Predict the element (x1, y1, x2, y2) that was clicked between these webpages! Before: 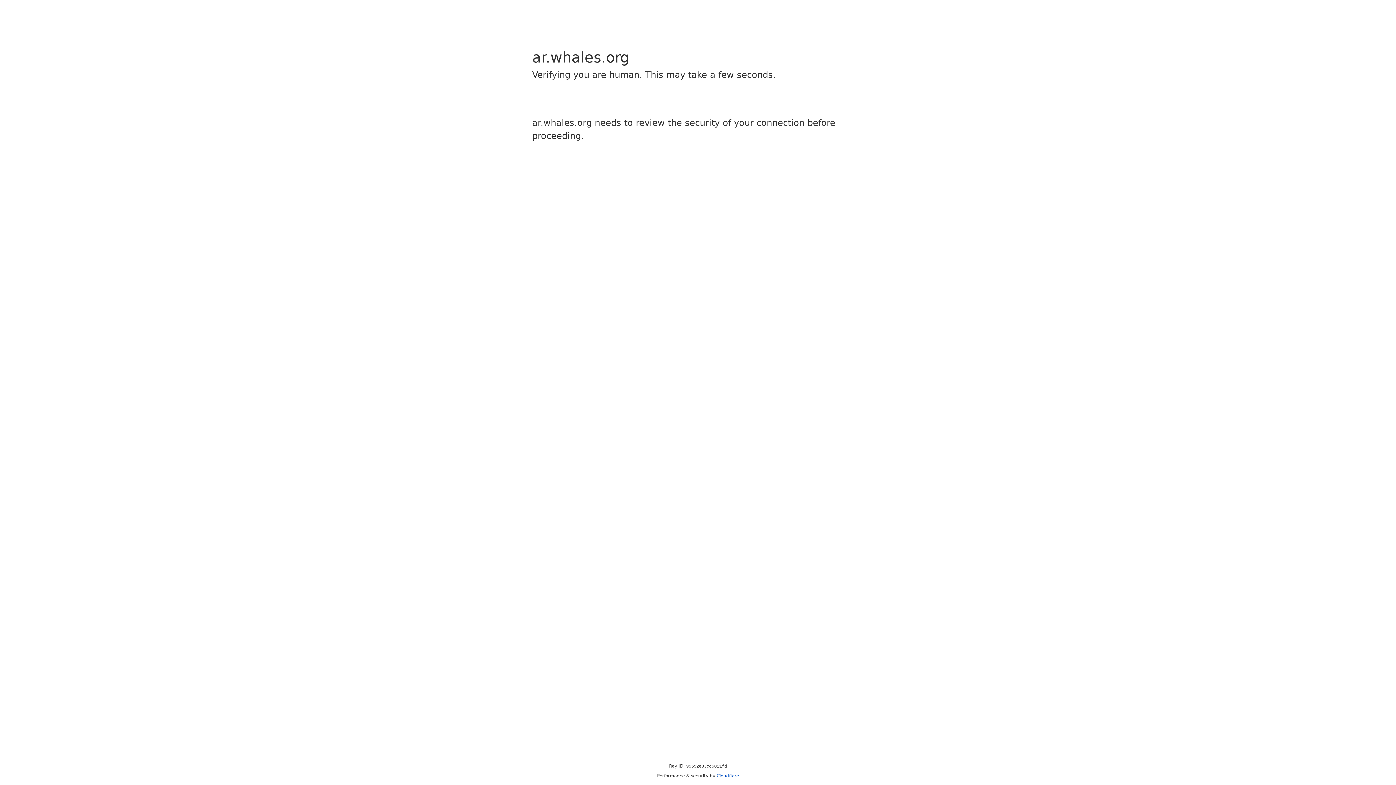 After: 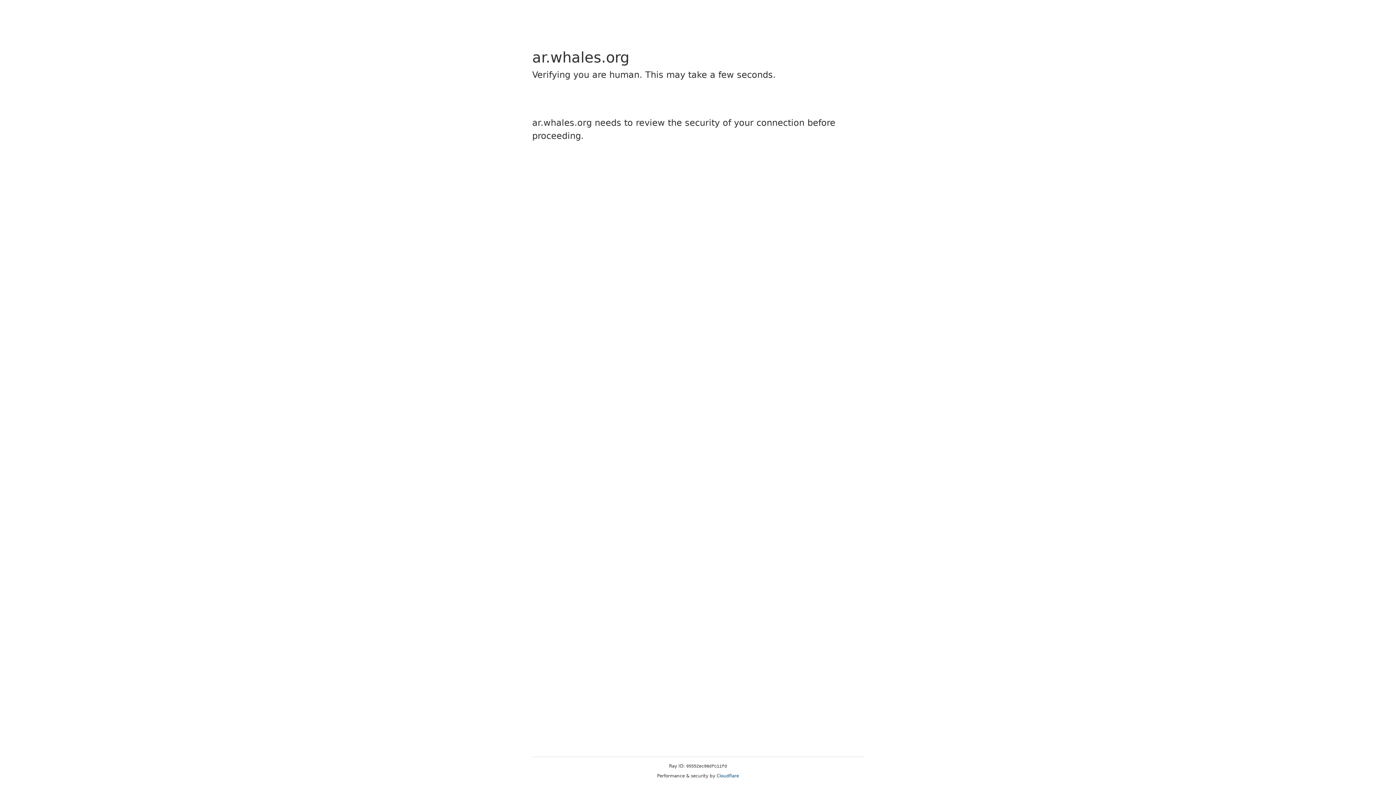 Action: bbox: (716, 773, 739, 778) label: Cloudflare